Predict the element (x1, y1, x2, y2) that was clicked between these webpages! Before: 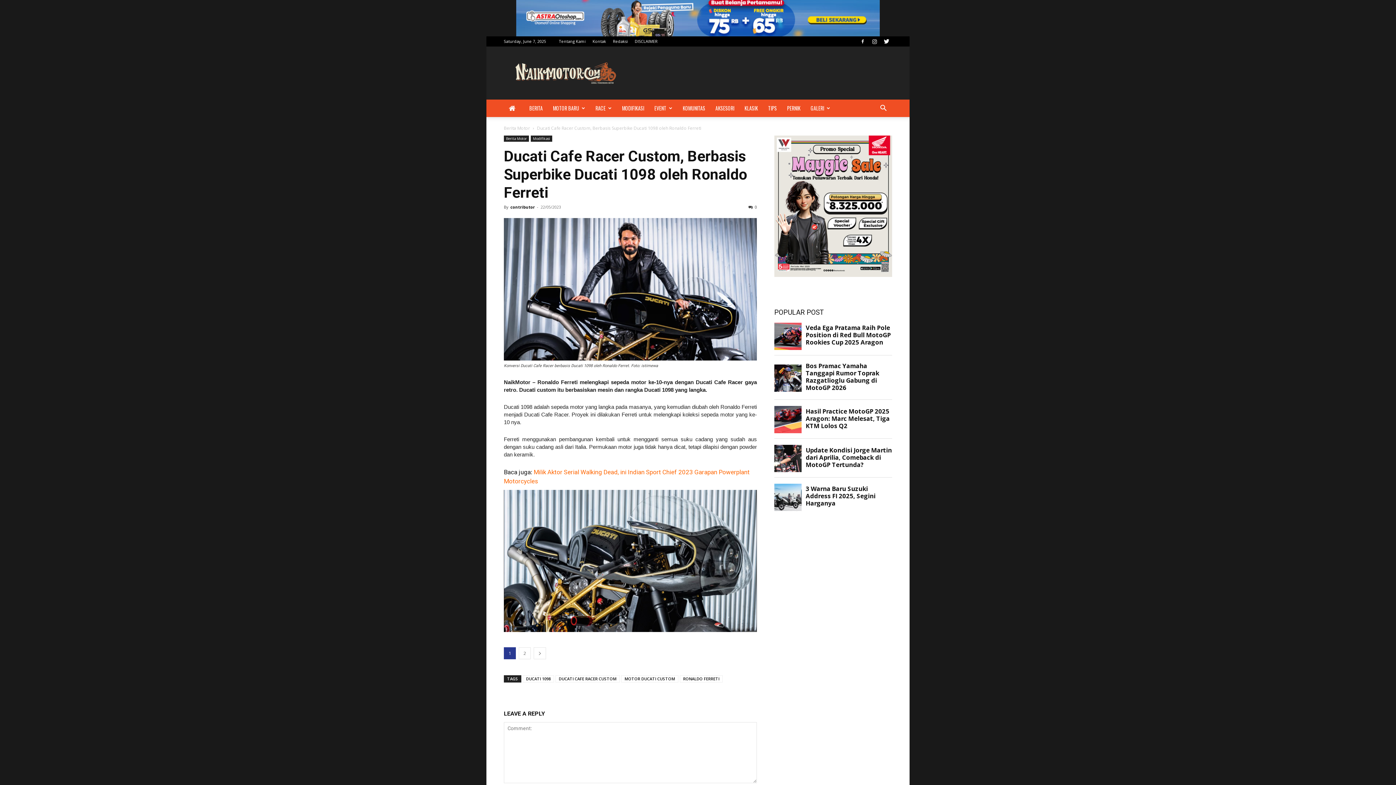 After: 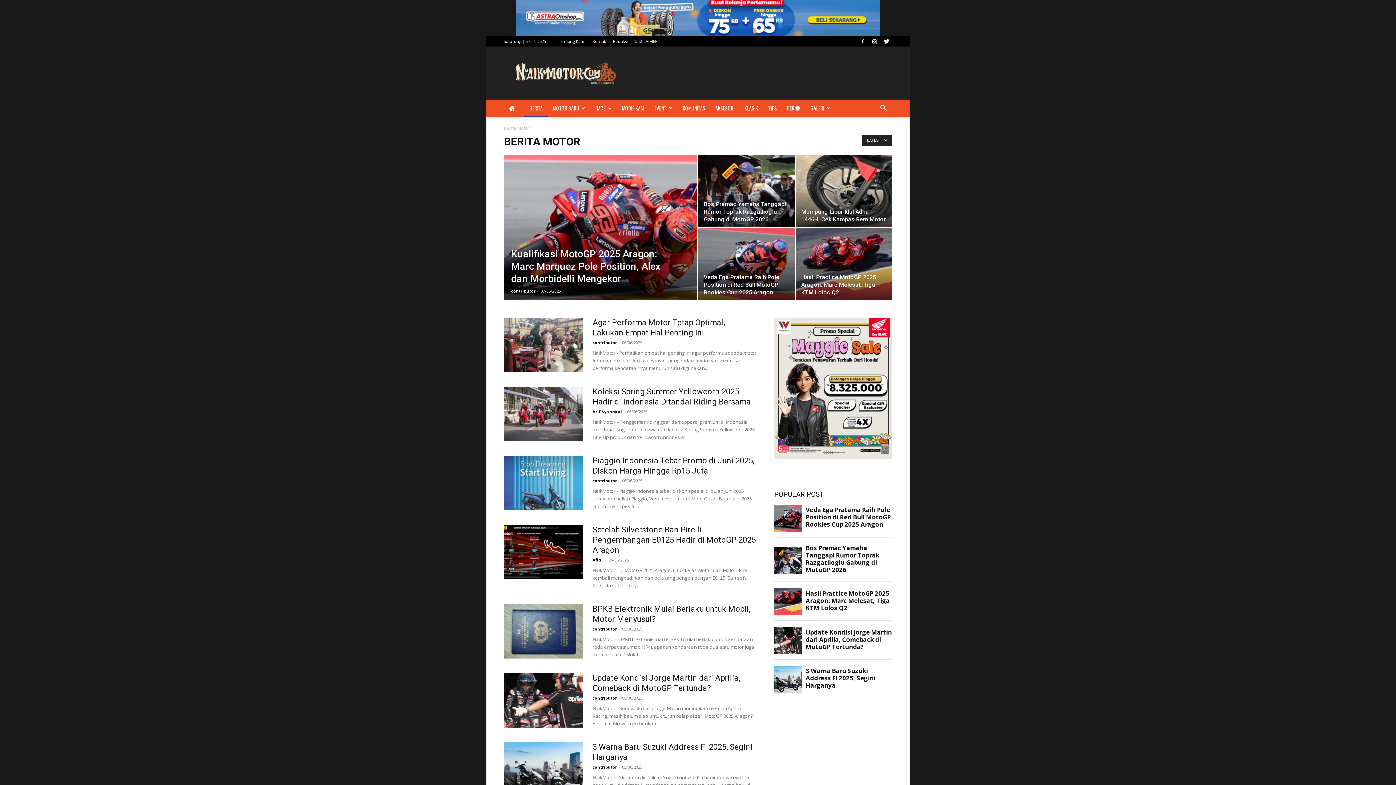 Action: bbox: (504, 135, 529, 141) label: Berita Motor